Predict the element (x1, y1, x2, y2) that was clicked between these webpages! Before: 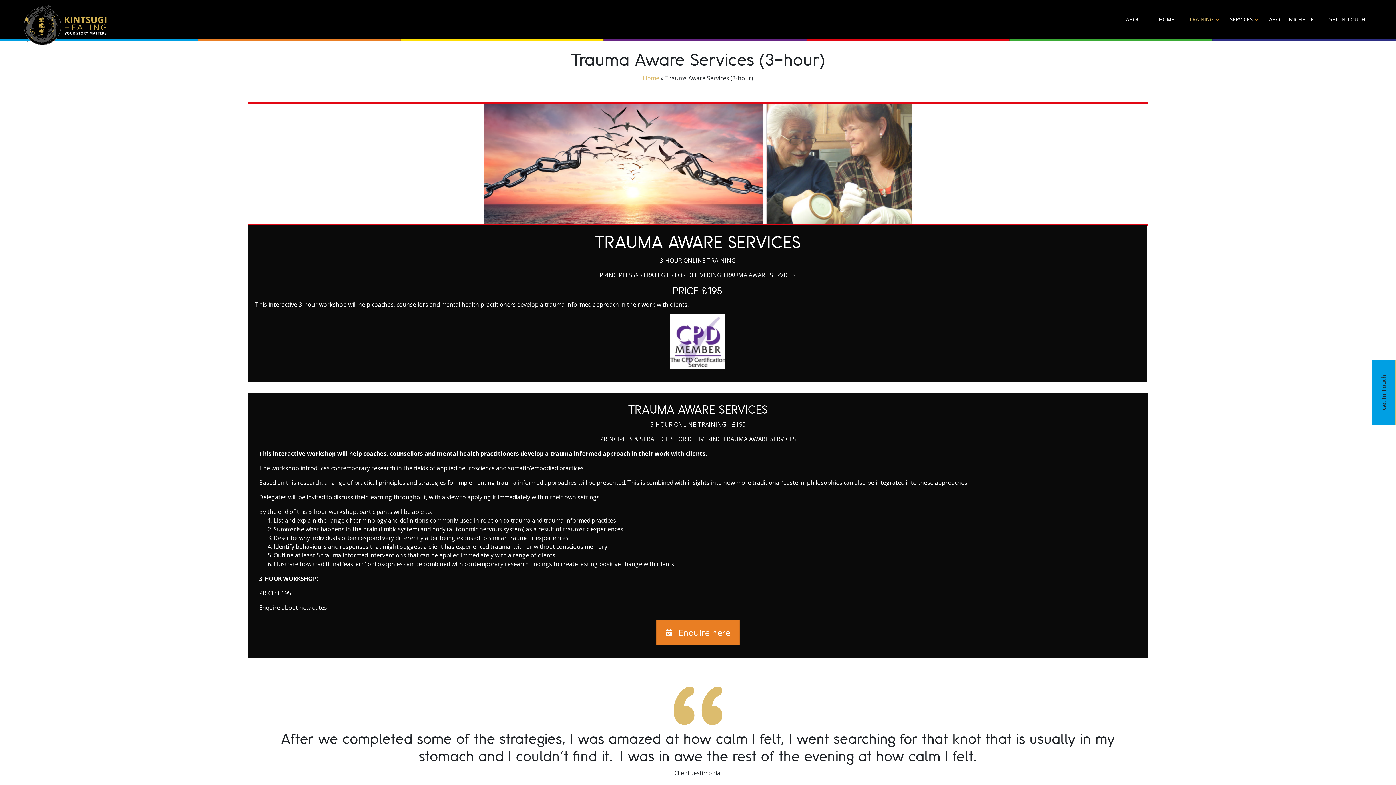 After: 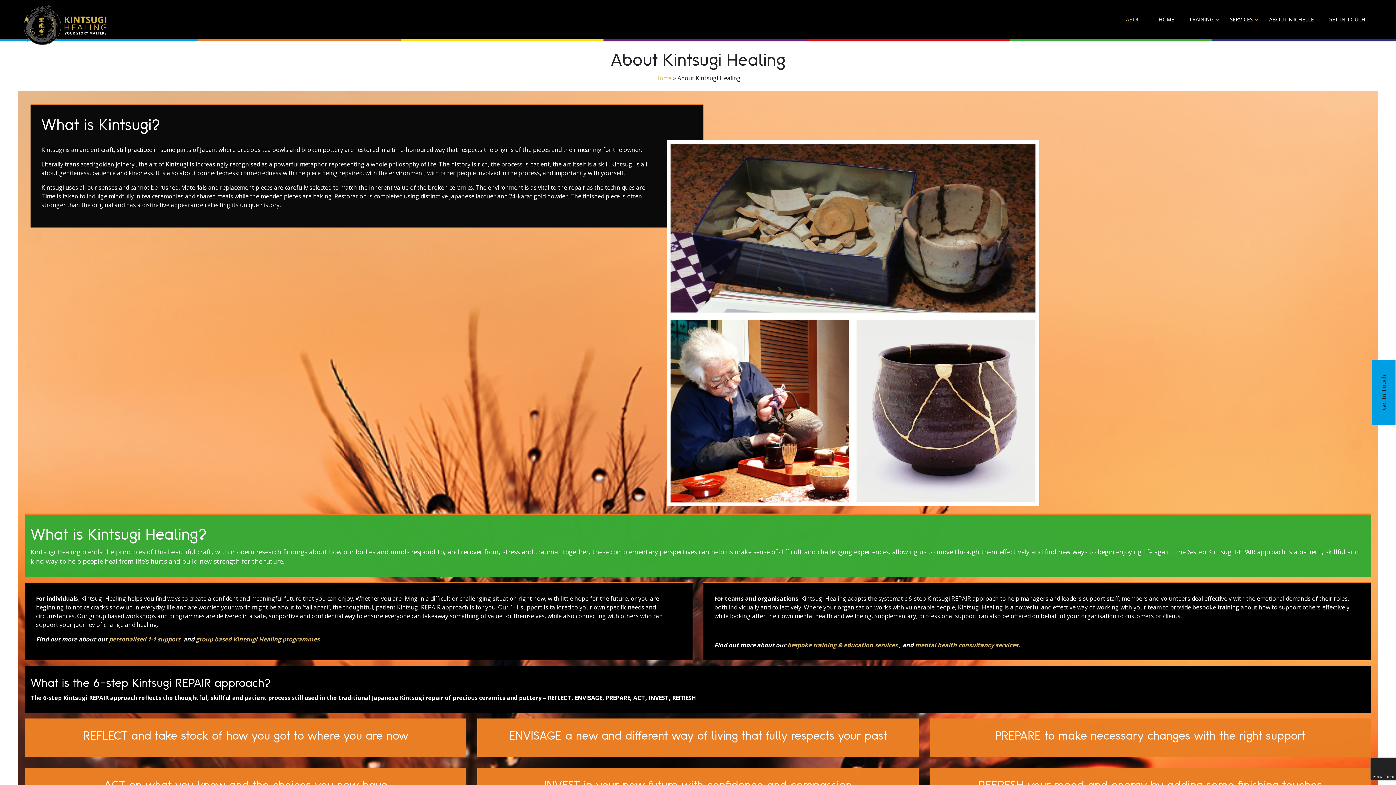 Action: bbox: (1118, 10, 1151, 28) label: ABOUT